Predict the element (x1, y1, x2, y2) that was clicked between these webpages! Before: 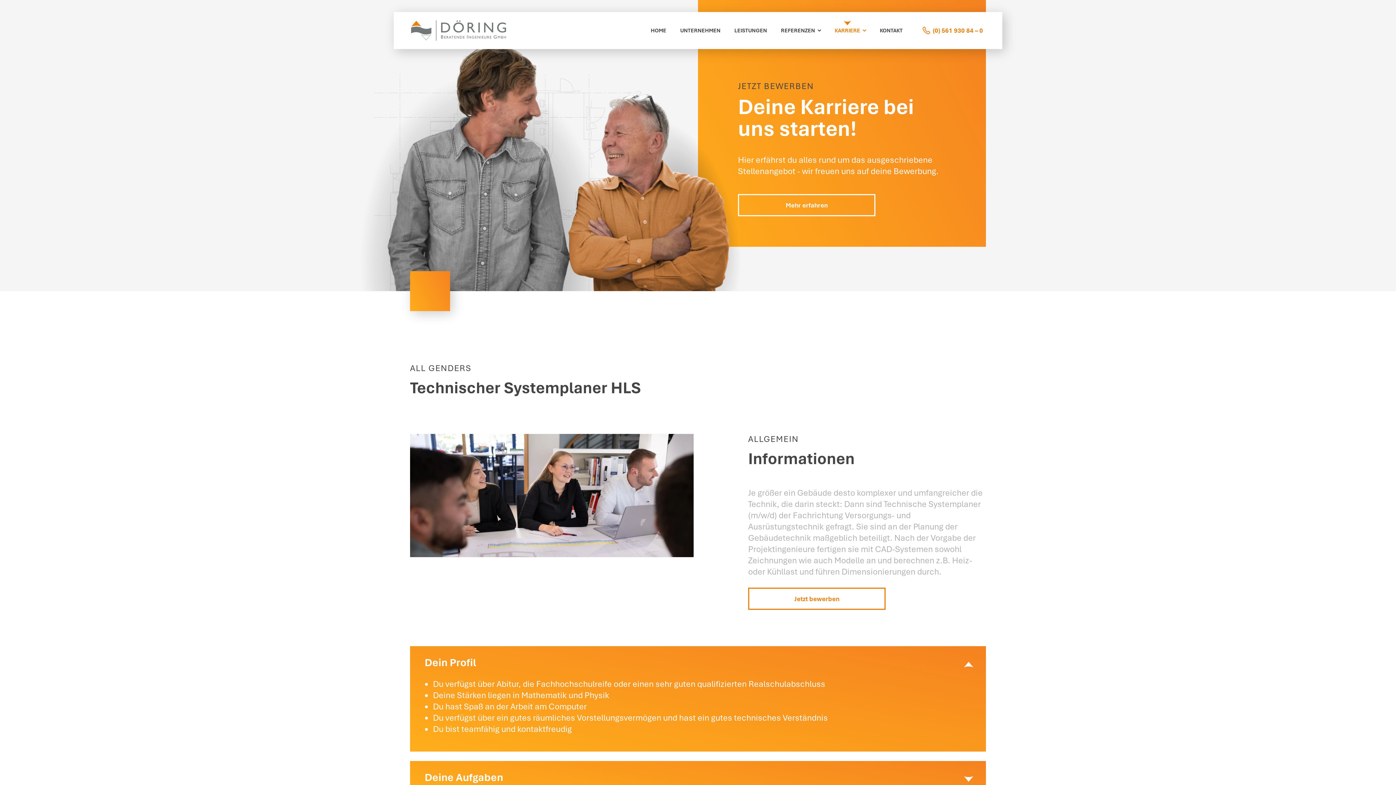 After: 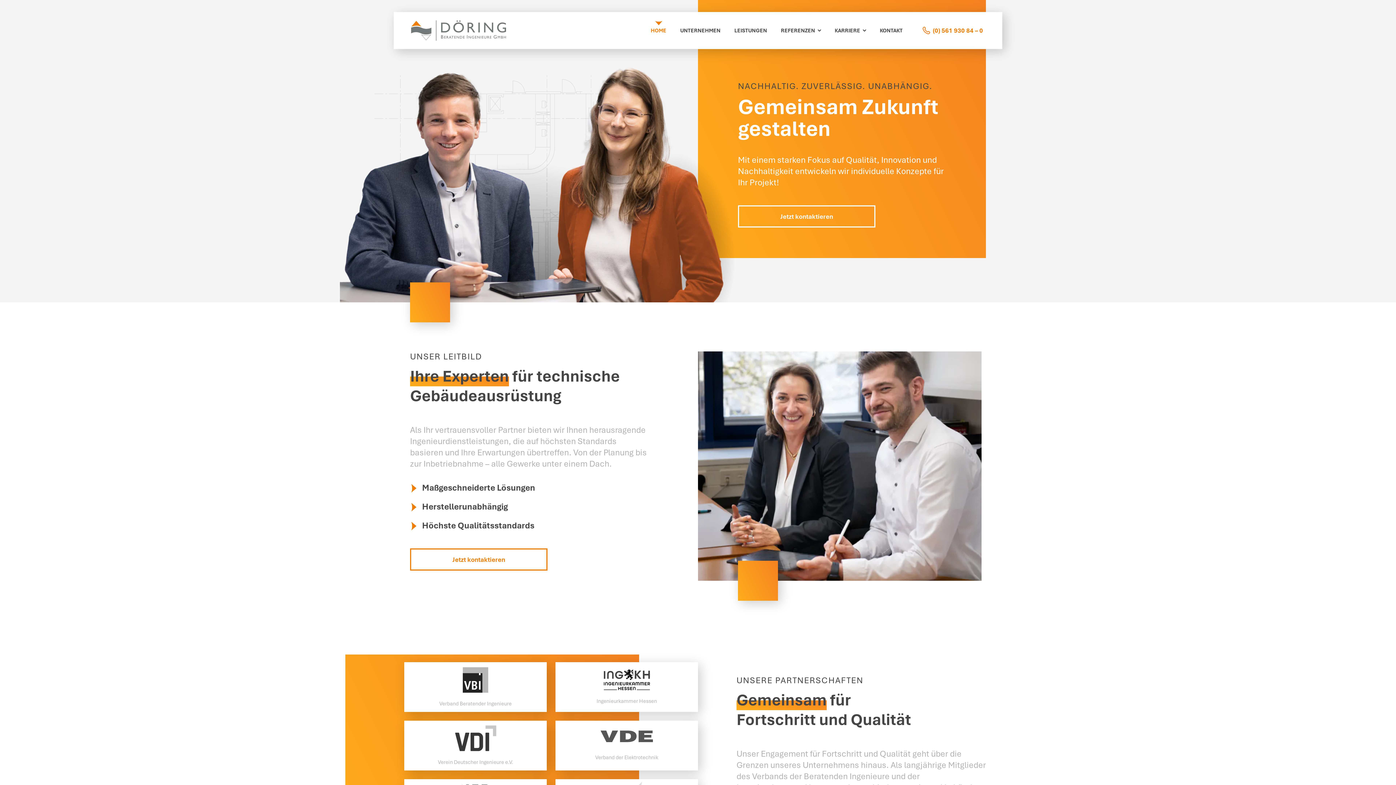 Action: bbox: (644, 27, 673, 33) label: HOME